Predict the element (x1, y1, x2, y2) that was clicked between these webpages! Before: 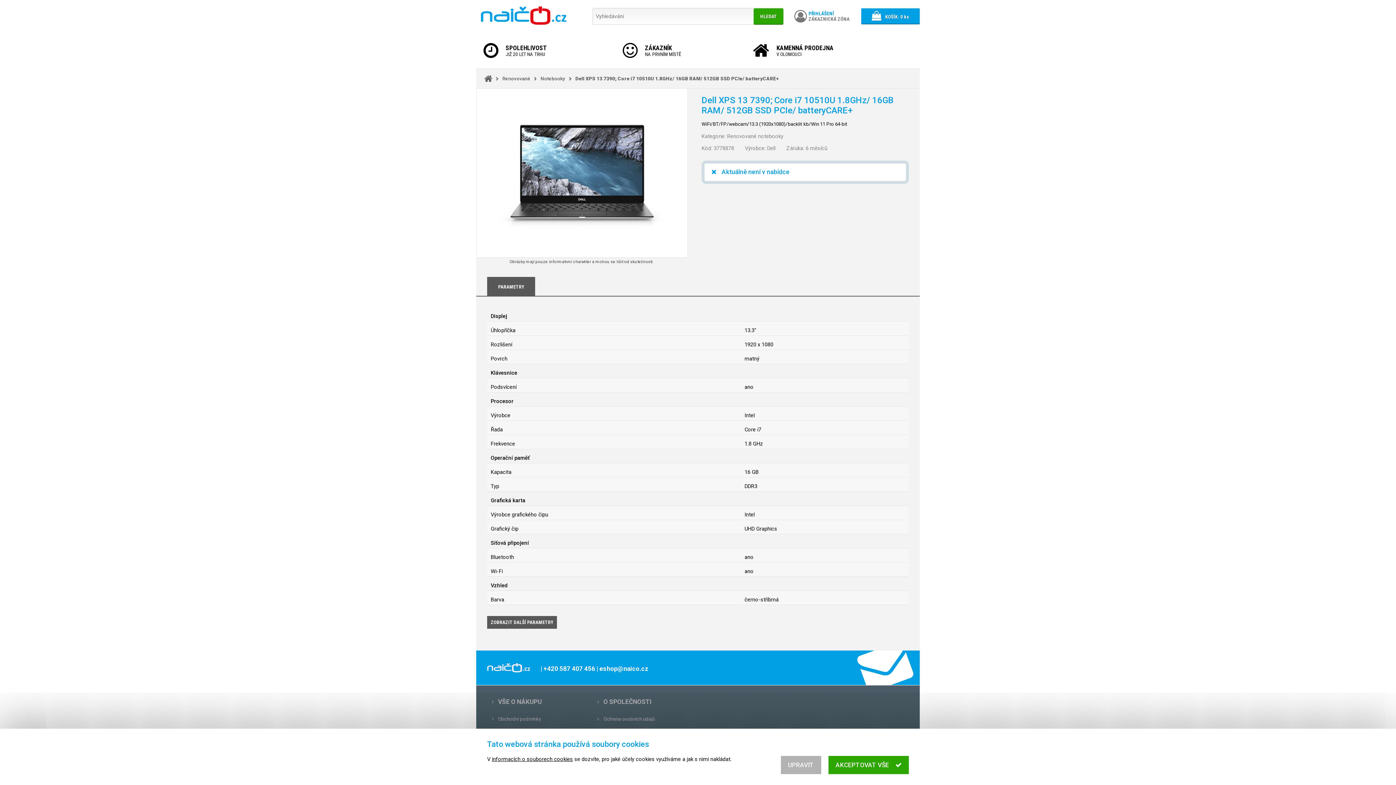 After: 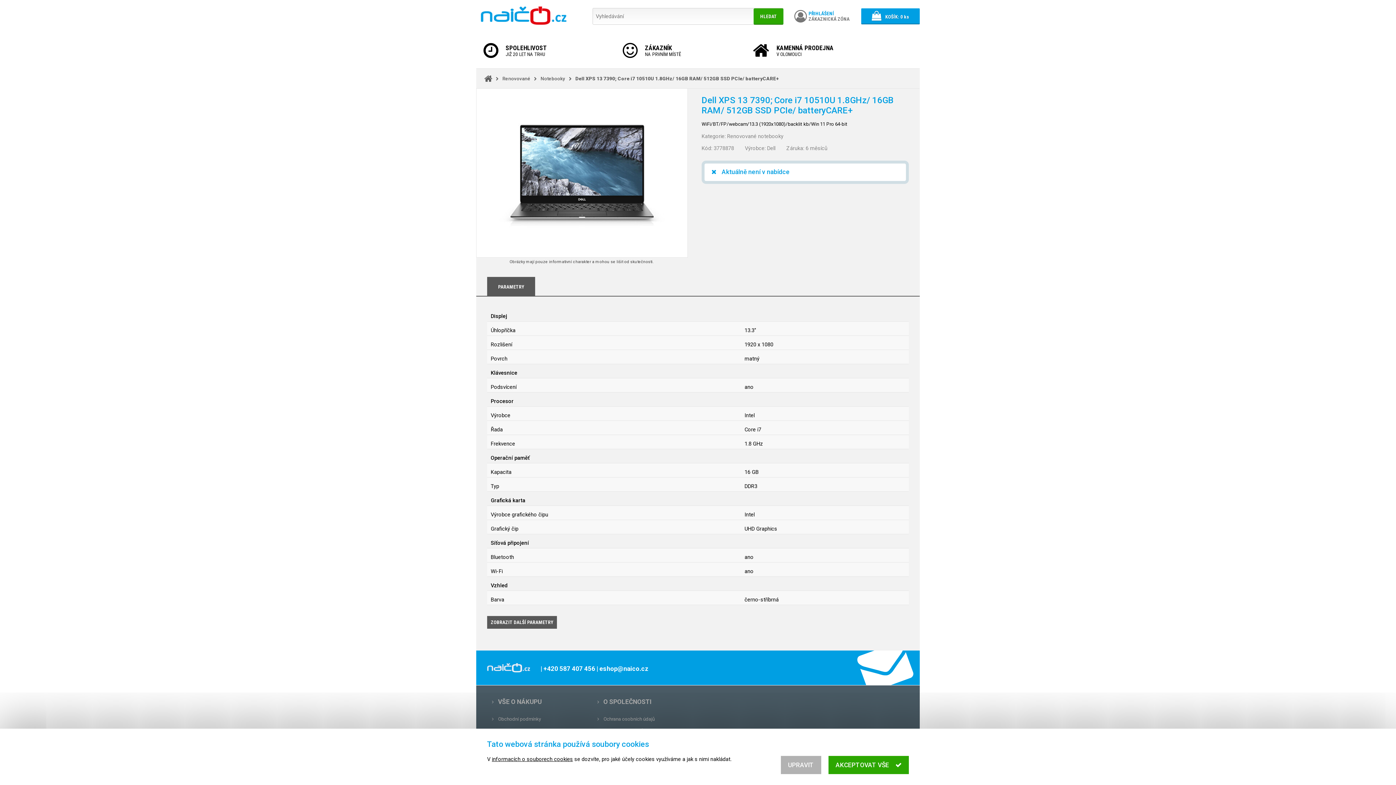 Action: label: Dell XPS 13 7390; Core i7 10510U 1.8GHz/16GB RAM/512GB SSD PCIe/batteryCARE+ bbox: (575, 74, 779, 83)